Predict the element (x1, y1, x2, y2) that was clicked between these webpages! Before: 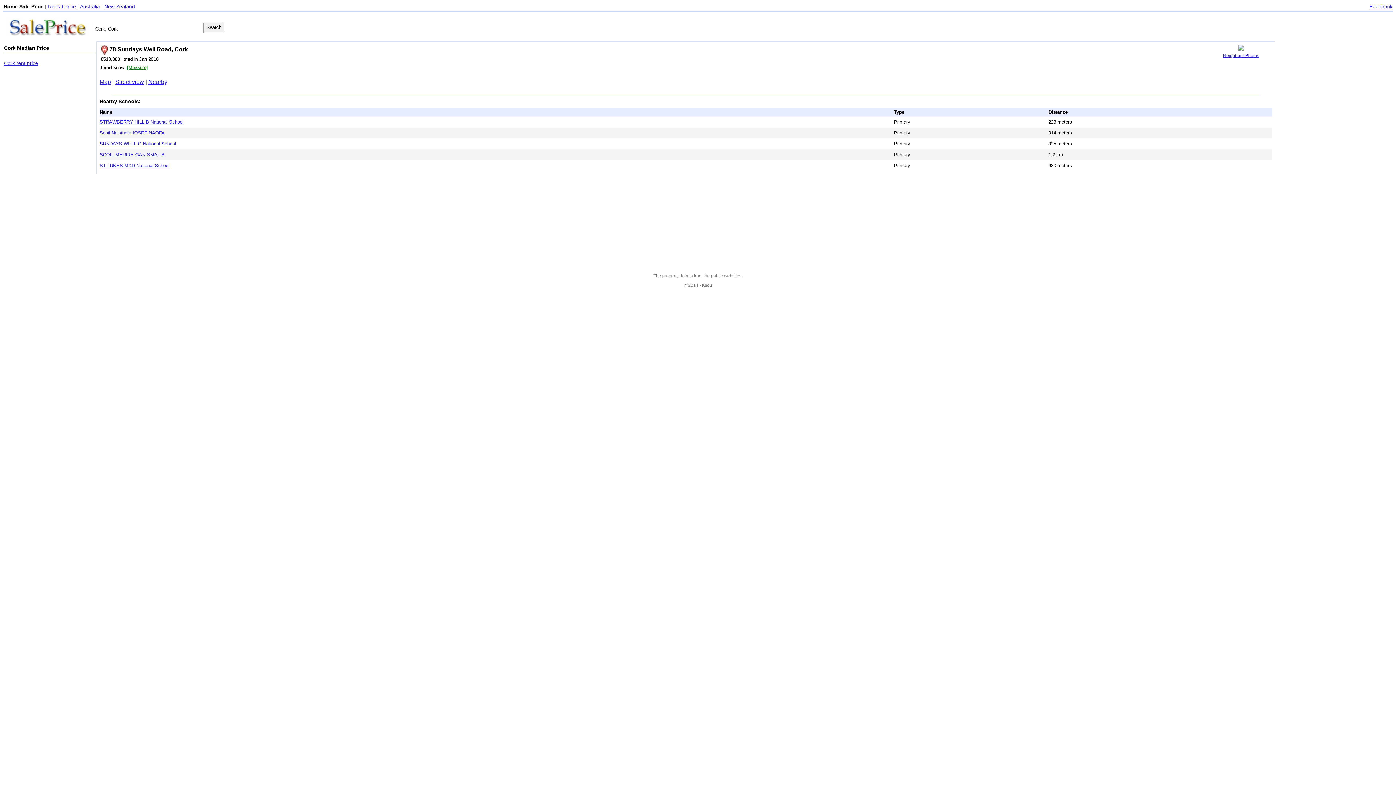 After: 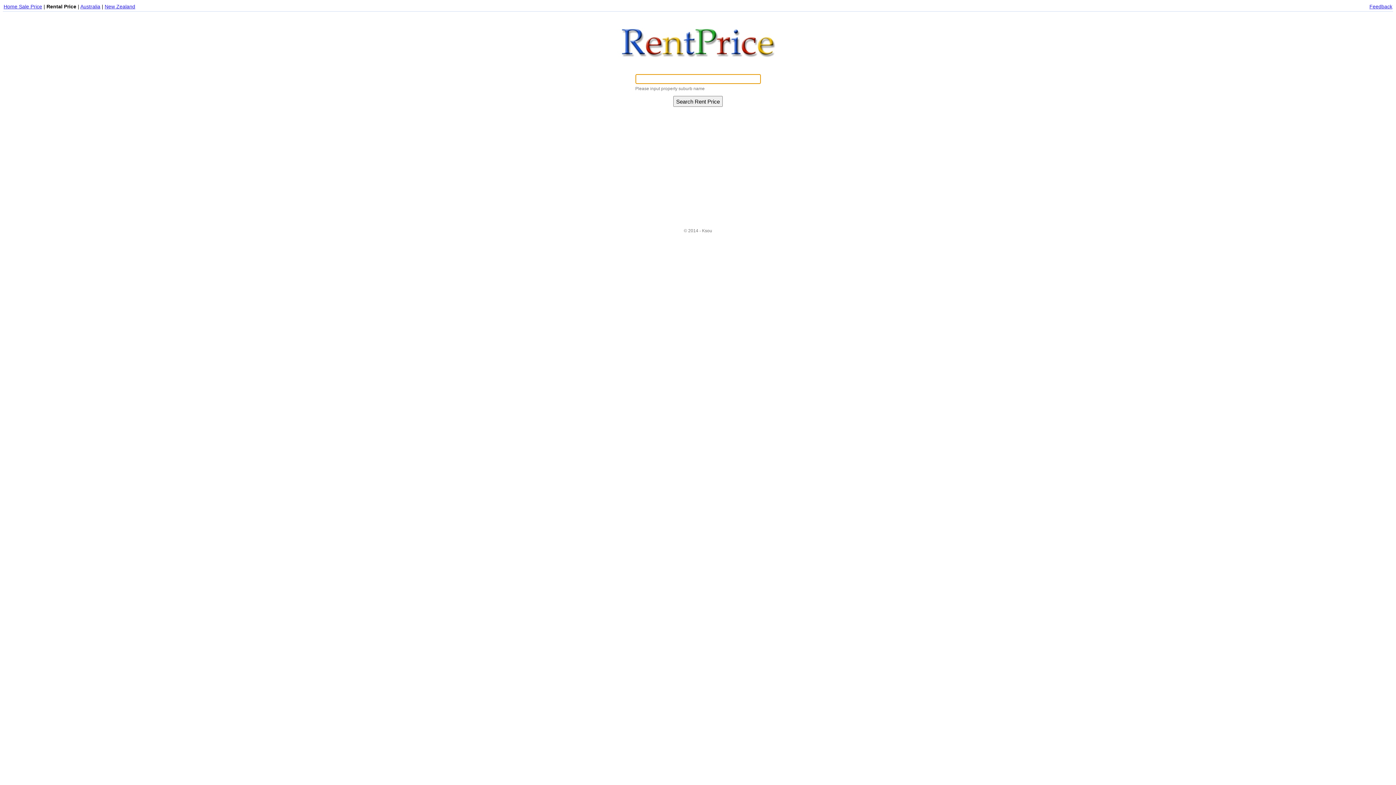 Action: label: Rental Price bbox: (48, 3, 76, 9)